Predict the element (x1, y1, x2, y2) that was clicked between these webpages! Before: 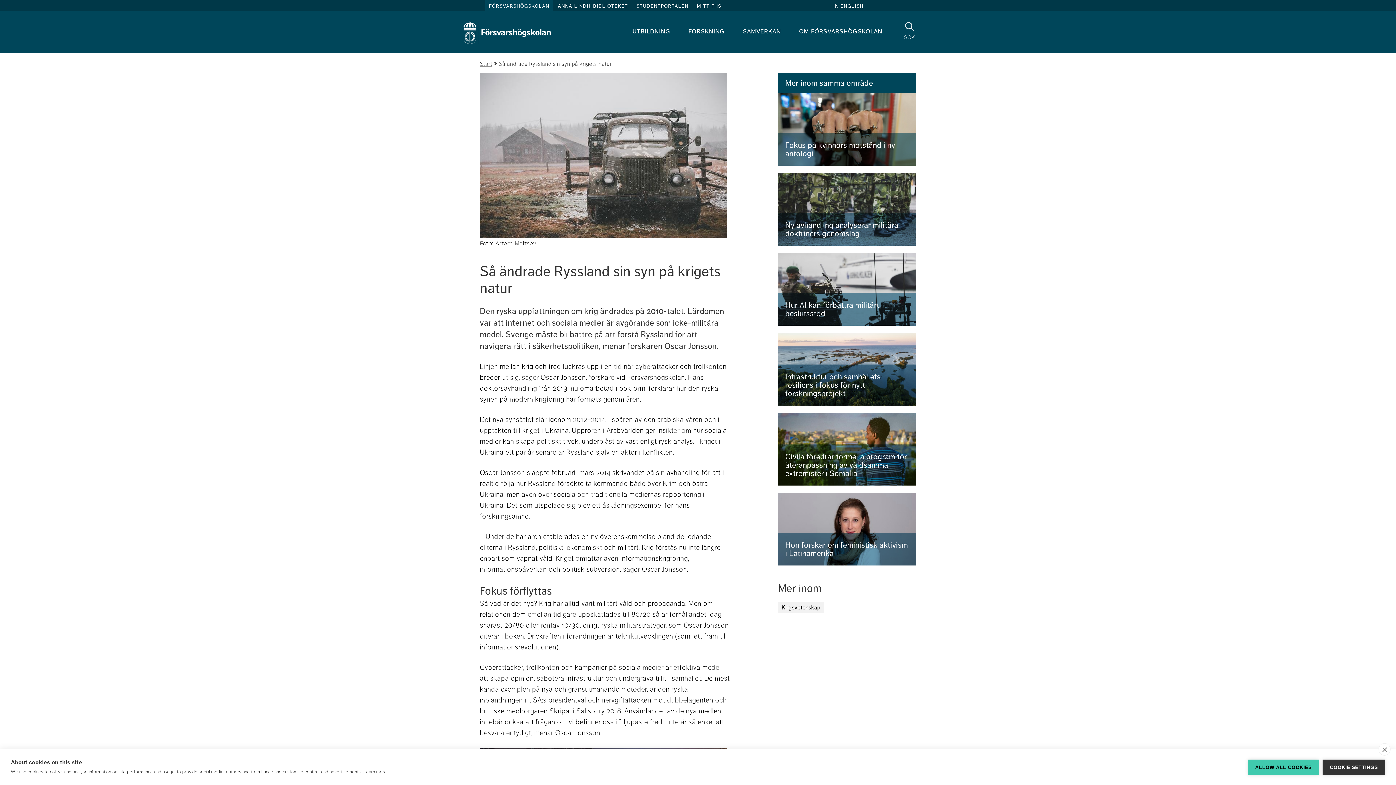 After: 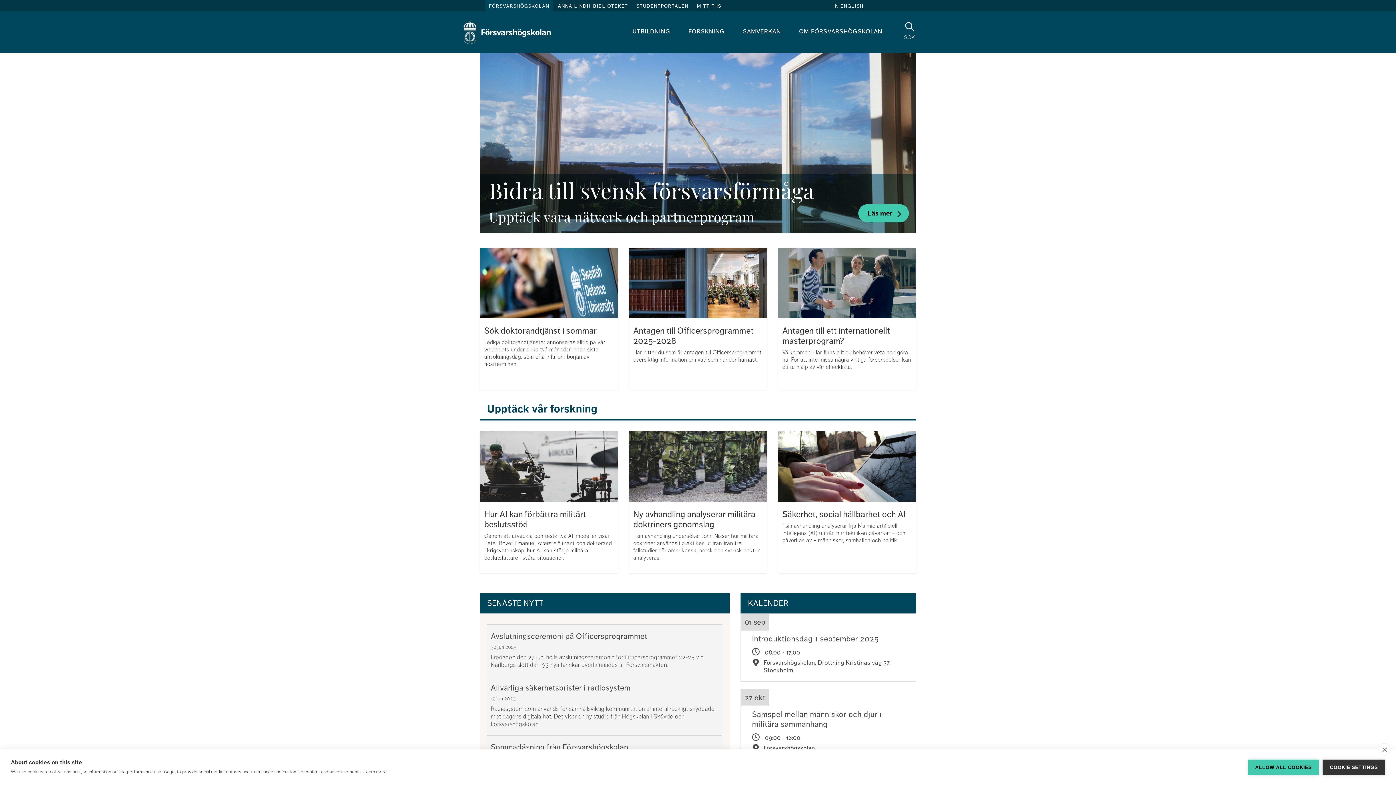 Action: label: Start bbox: (480, 60, 492, 67)